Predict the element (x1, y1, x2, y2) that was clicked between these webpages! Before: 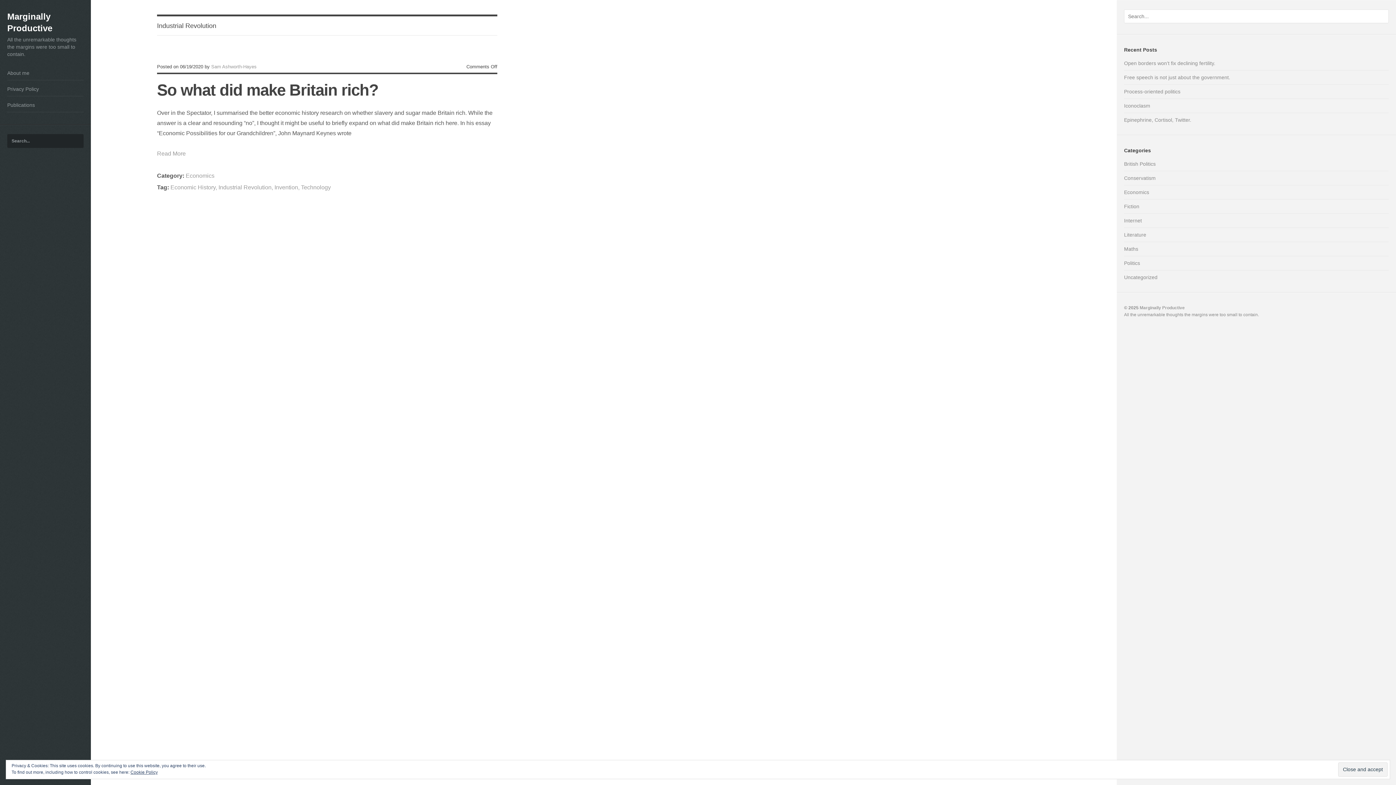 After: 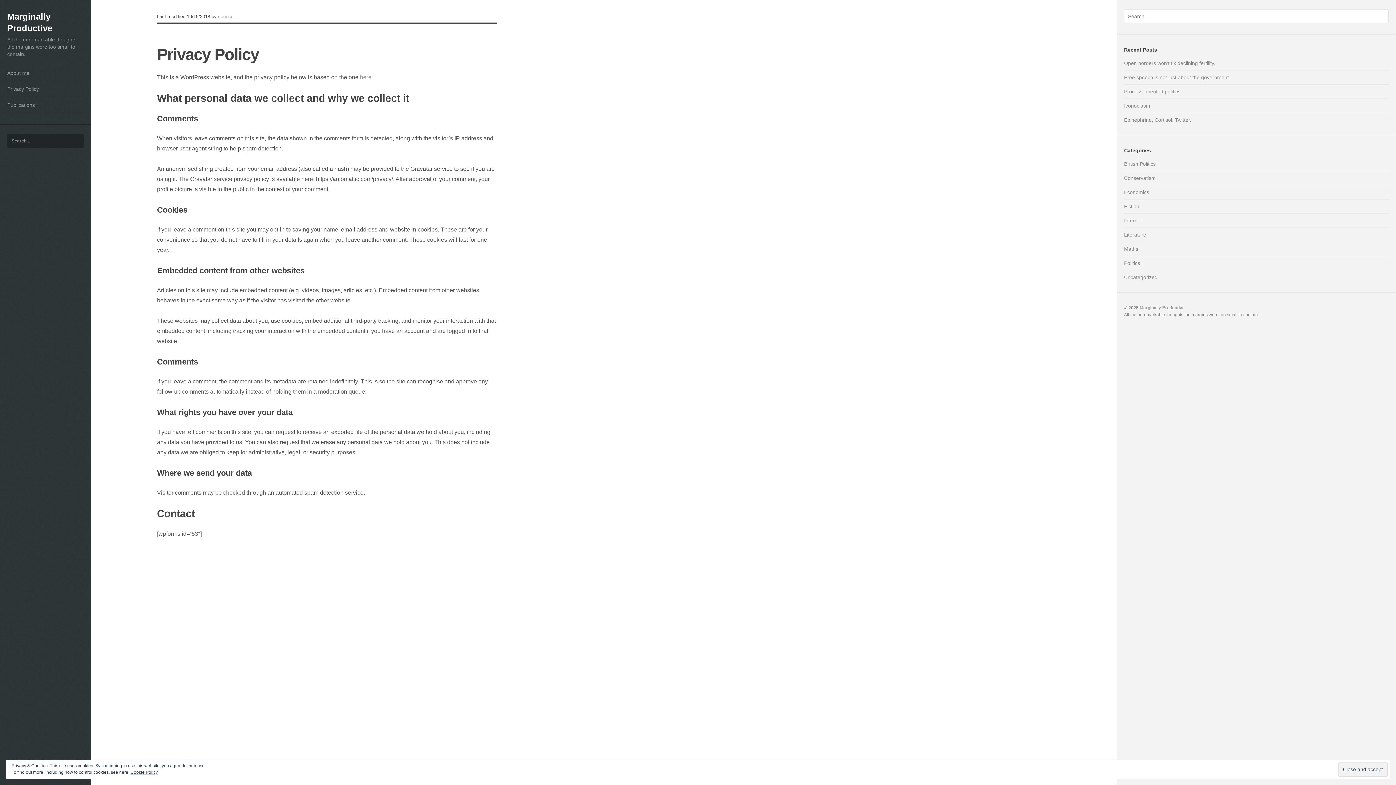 Action: bbox: (130, 770, 157, 775) label: Cookie Policy